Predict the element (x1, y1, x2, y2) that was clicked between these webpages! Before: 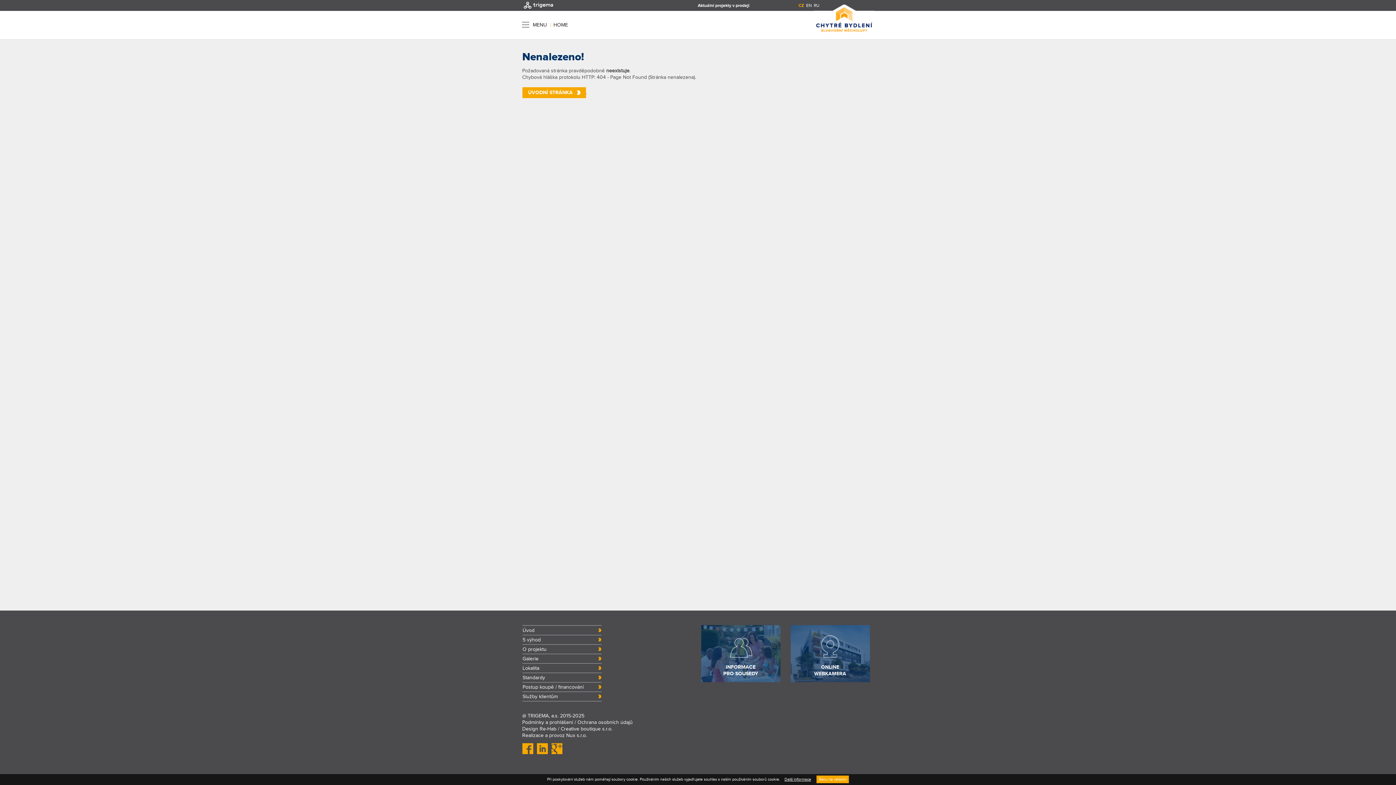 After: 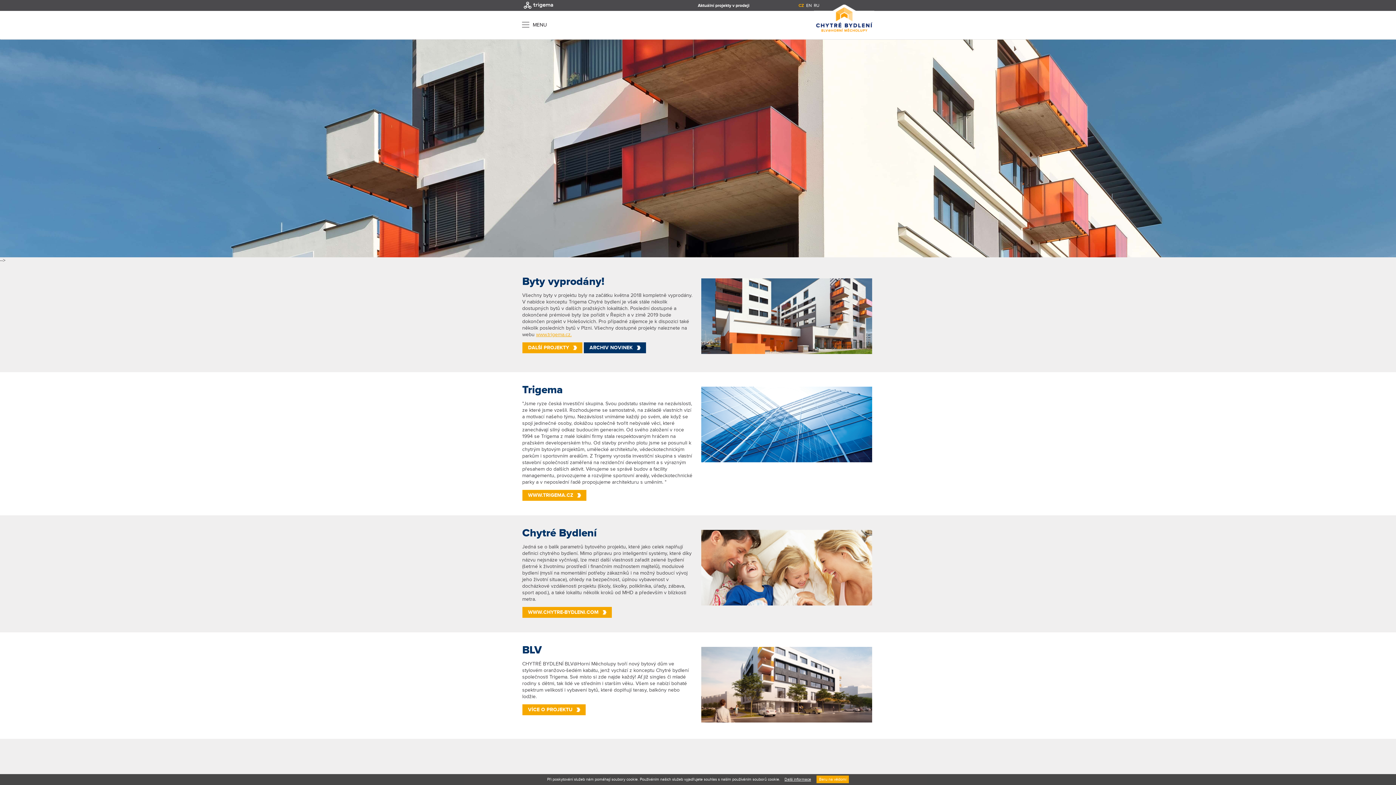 Action: bbox: (522, 626, 601, 635) label: Úvod